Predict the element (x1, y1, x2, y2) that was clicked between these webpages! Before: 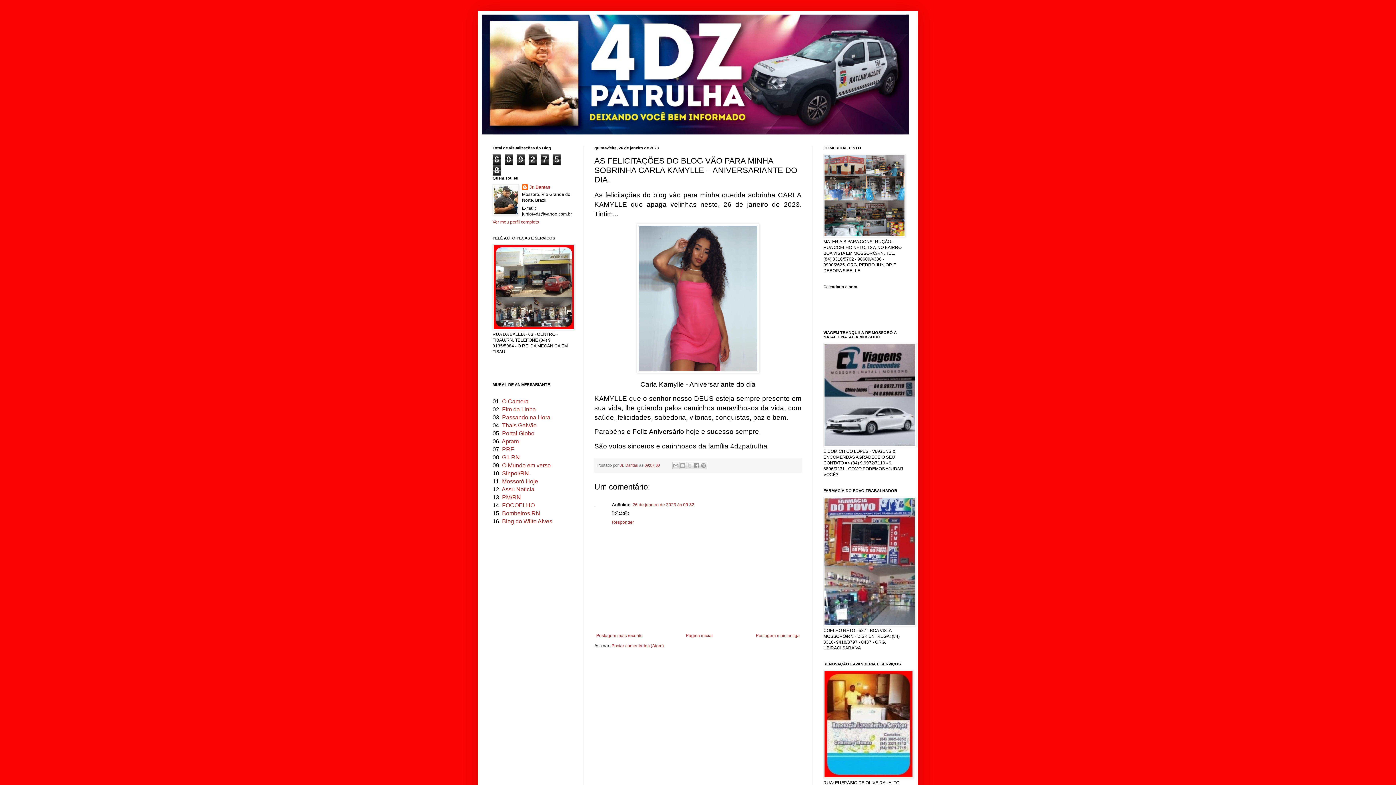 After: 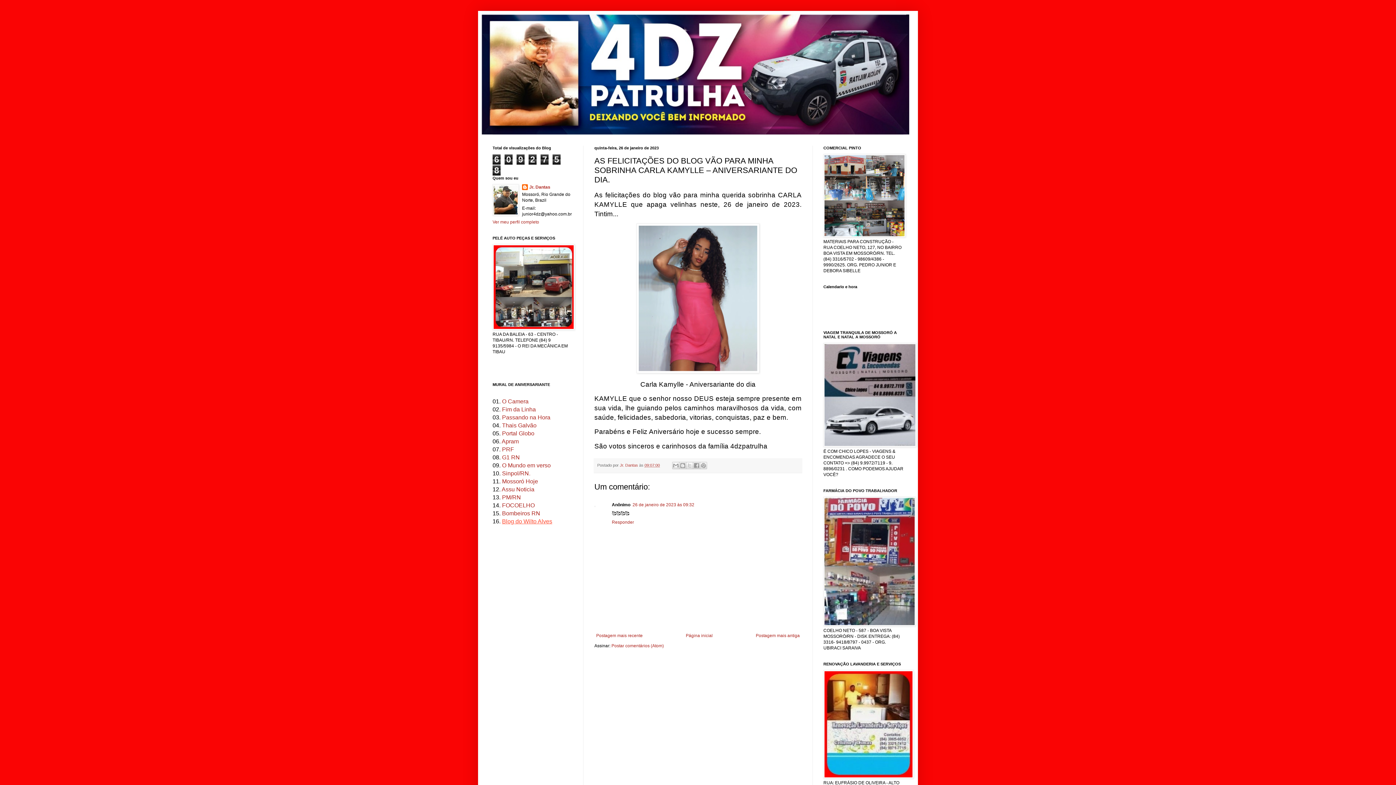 Action: label: Blog do Wilto Alves
 bbox: (502, 518, 552, 524)